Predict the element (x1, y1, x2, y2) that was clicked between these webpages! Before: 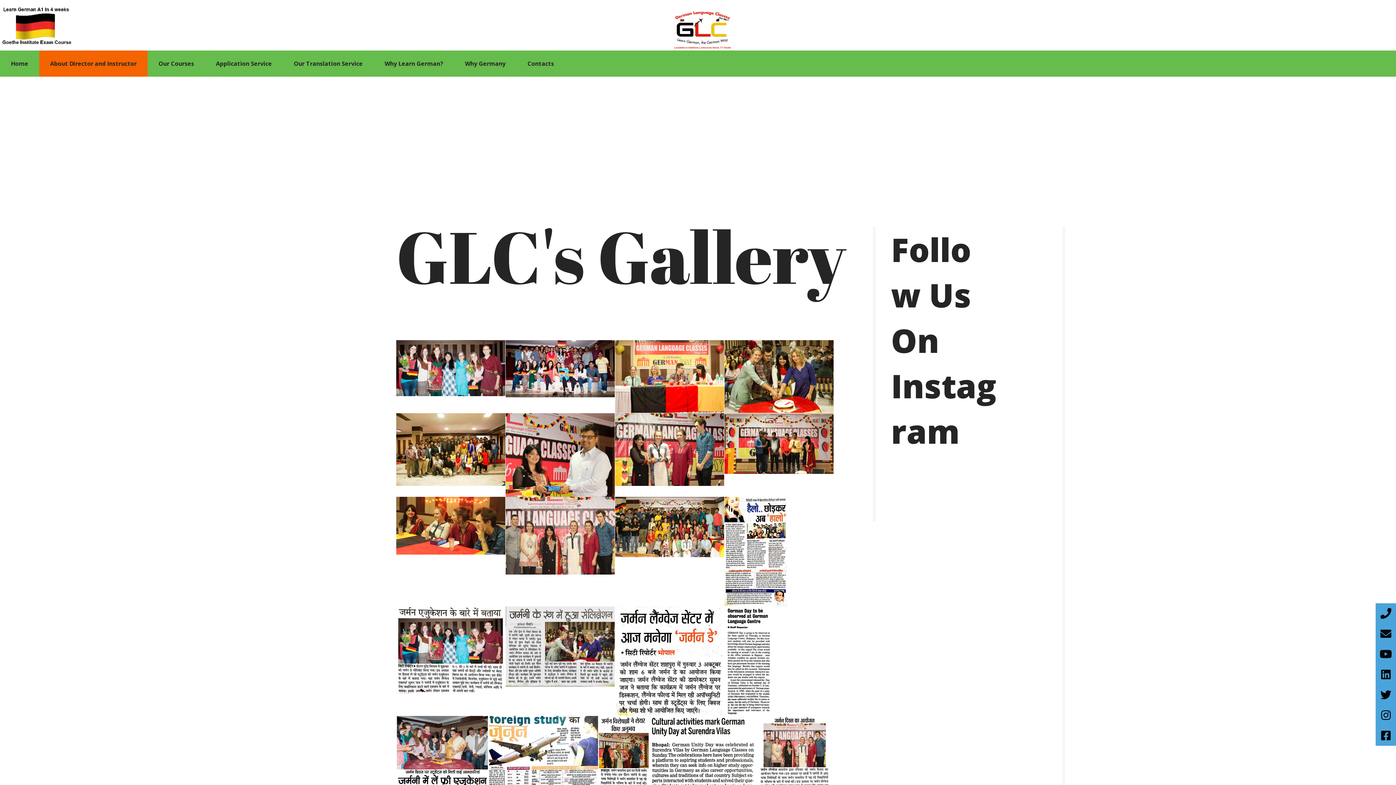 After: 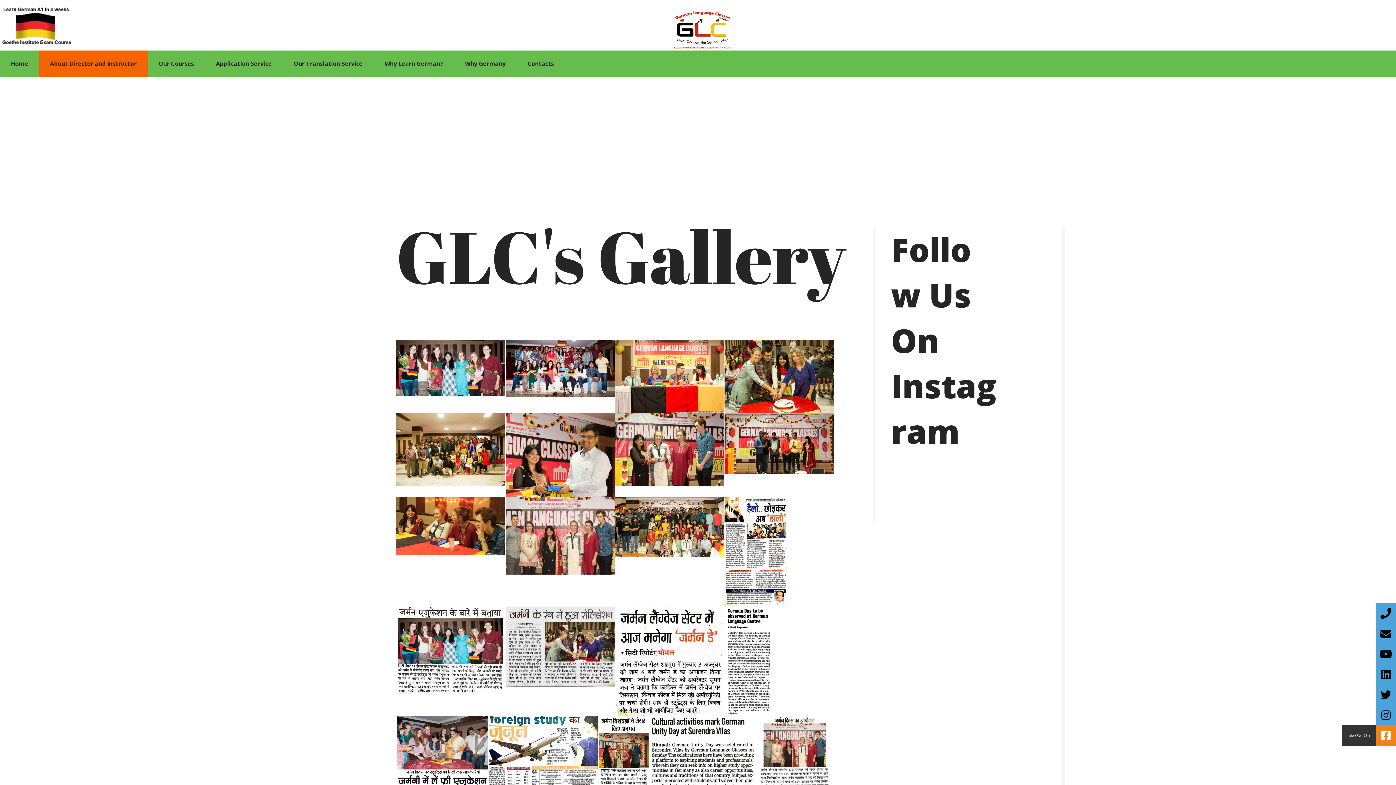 Action: bbox: (1376, 725, 1396, 746)